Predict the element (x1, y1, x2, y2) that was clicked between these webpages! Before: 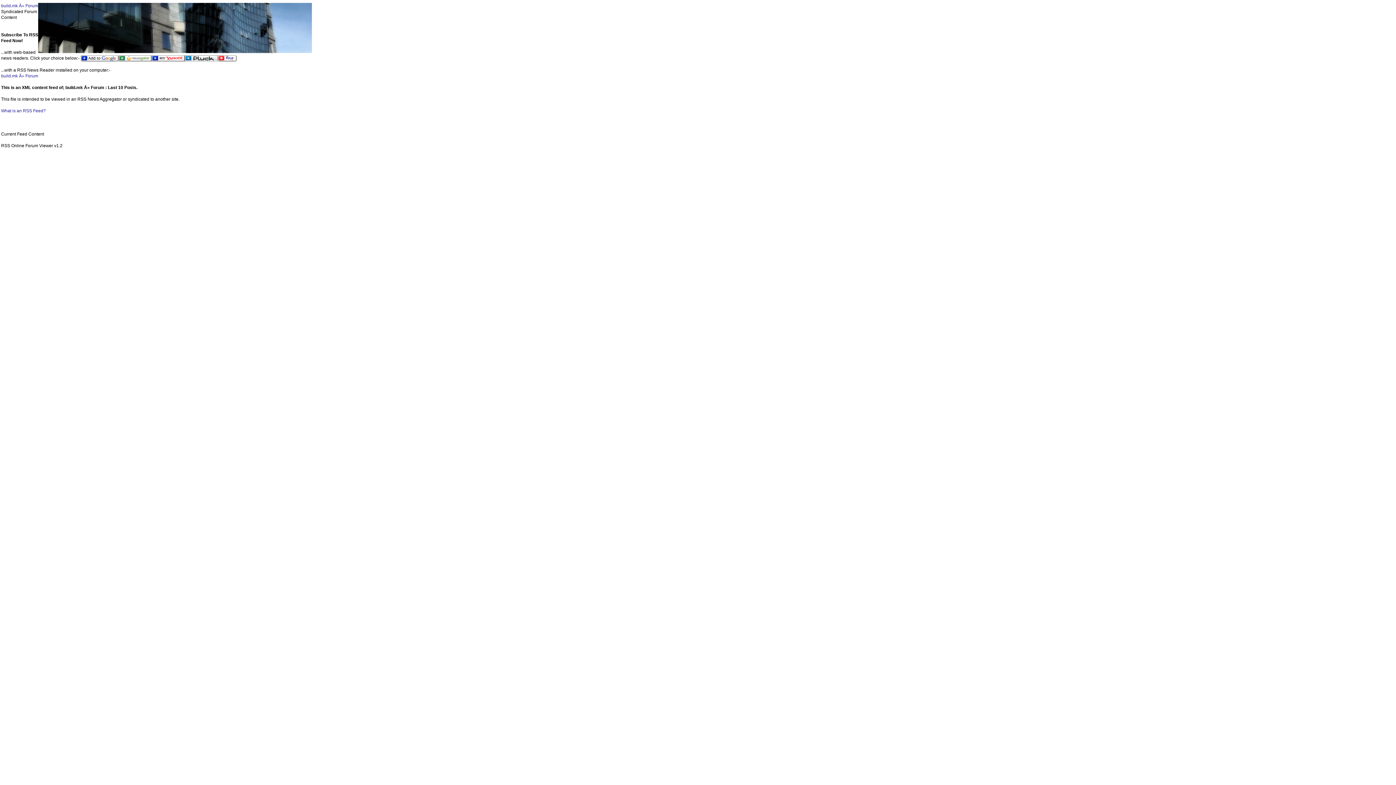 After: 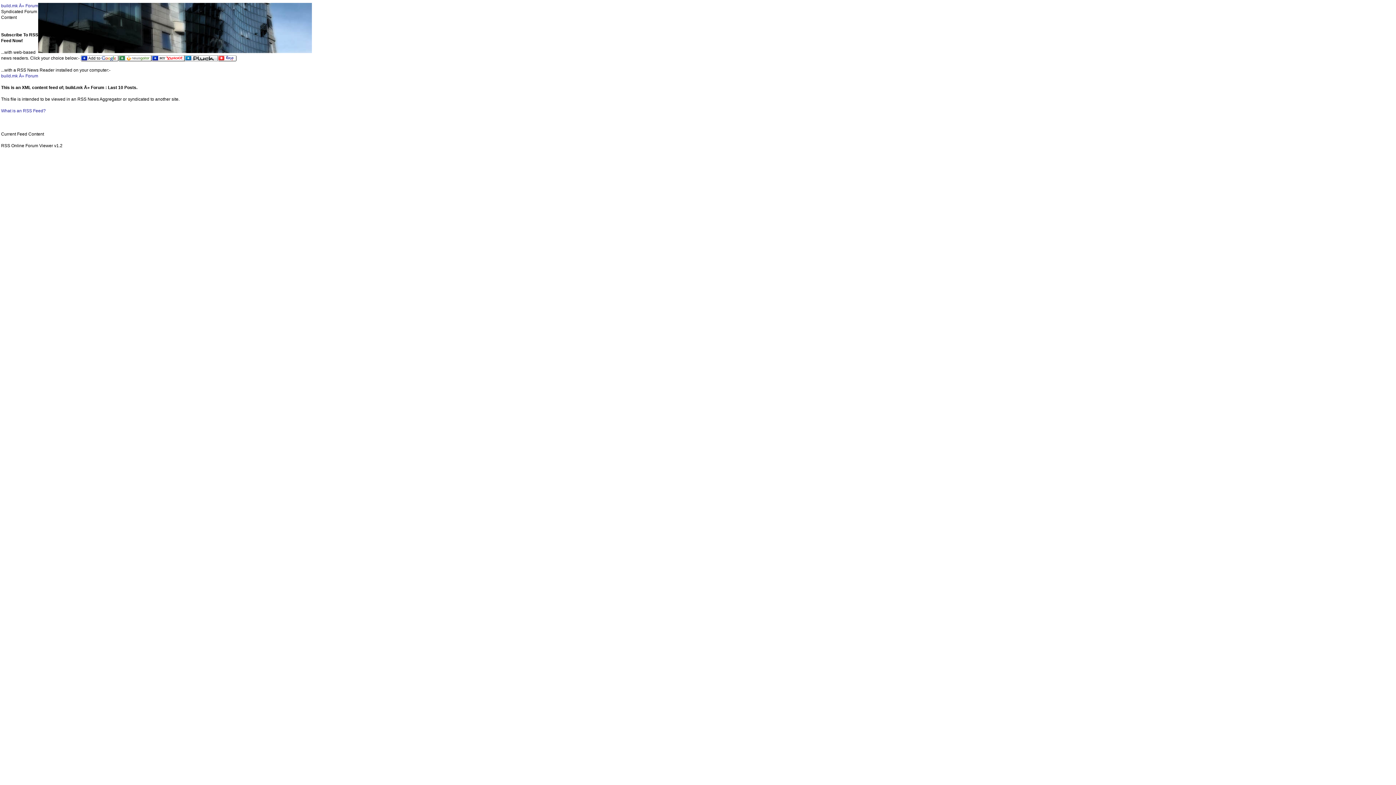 Action: bbox: (1, 3, 38, 8) label: build.mk Â» Forum